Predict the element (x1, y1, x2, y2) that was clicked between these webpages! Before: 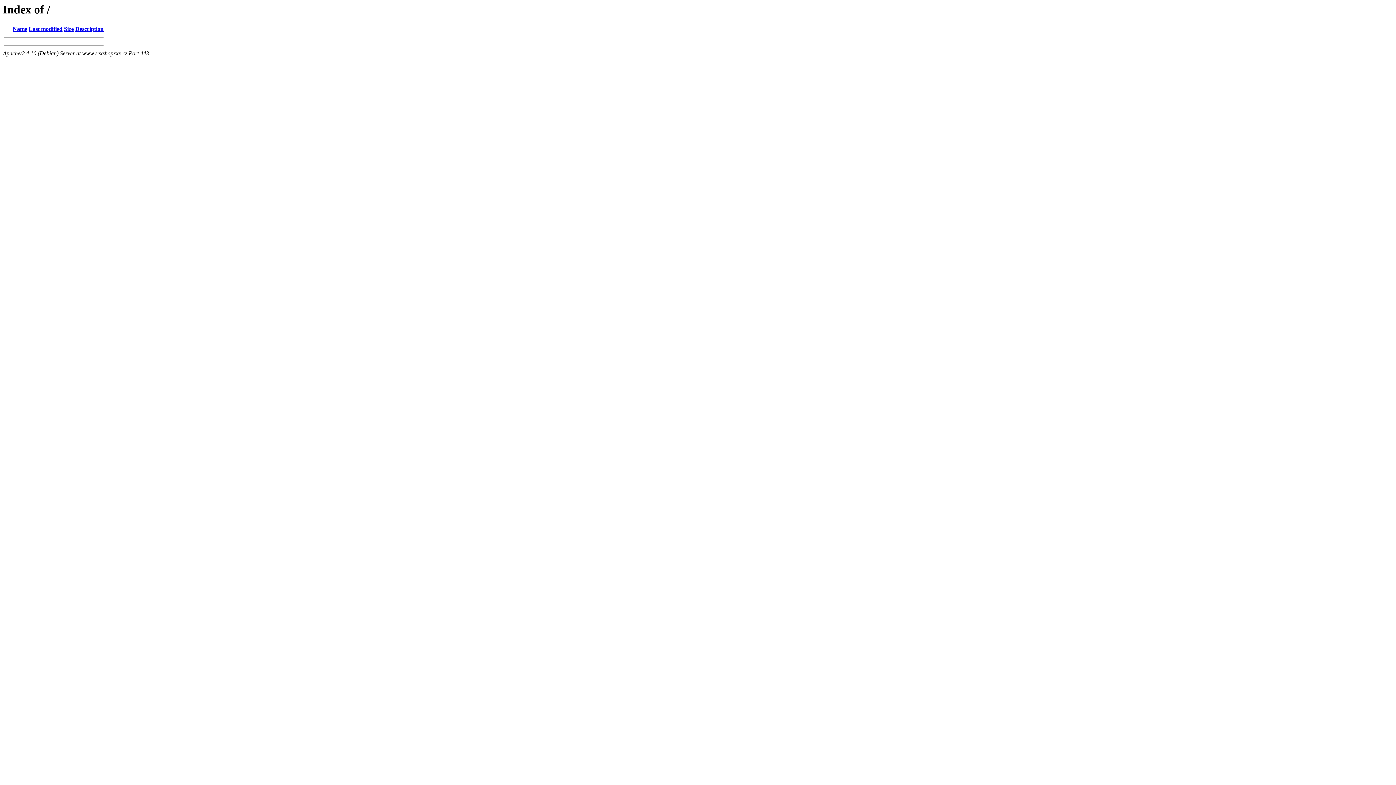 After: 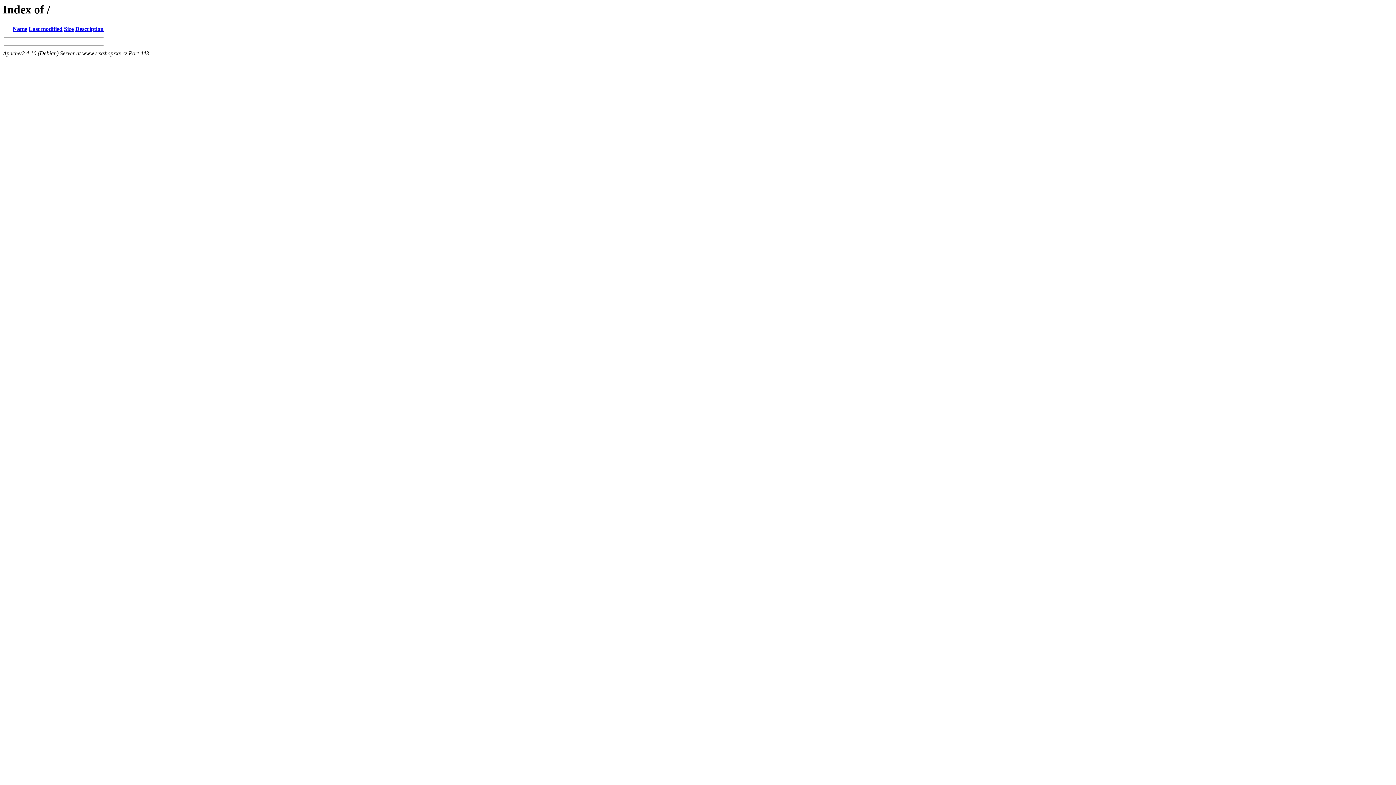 Action: bbox: (28, 25, 62, 32) label: Last modified